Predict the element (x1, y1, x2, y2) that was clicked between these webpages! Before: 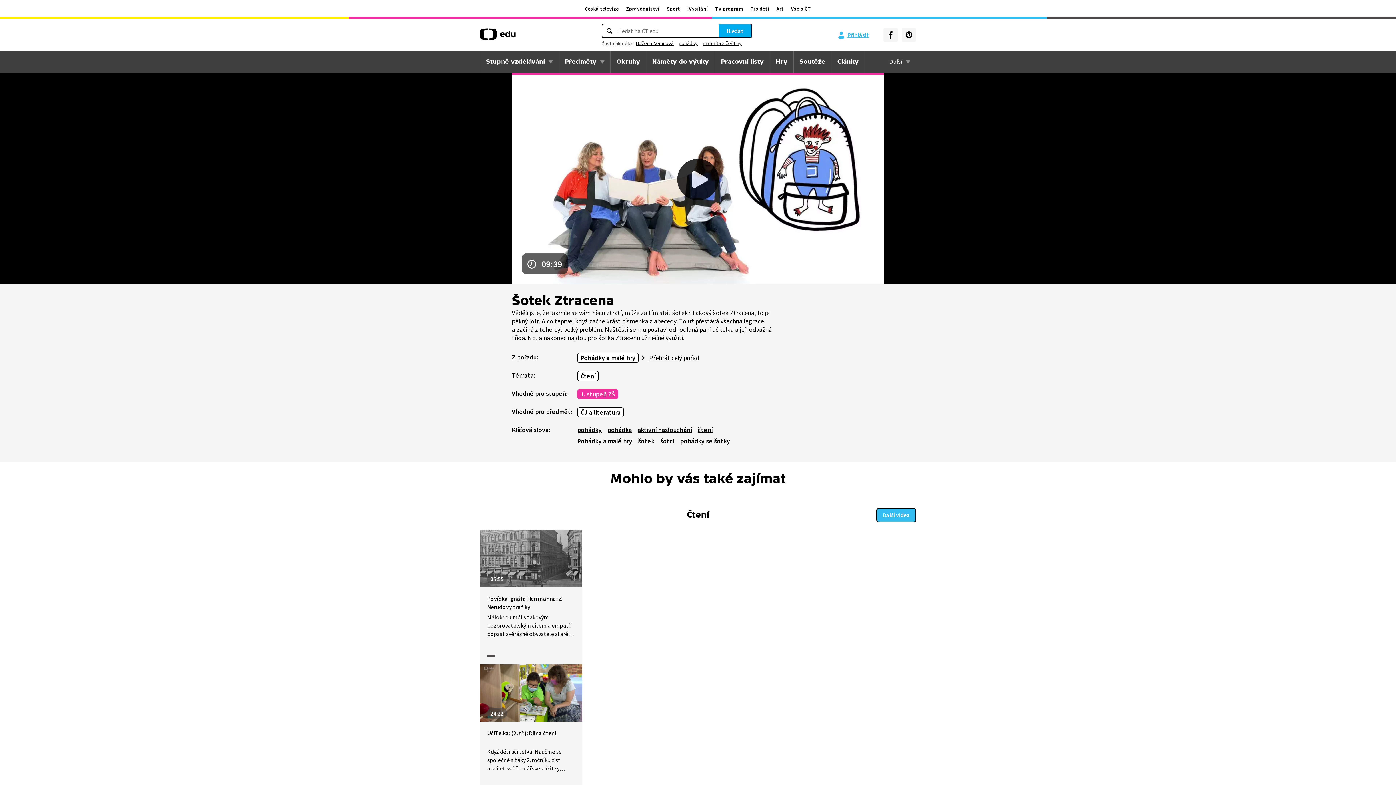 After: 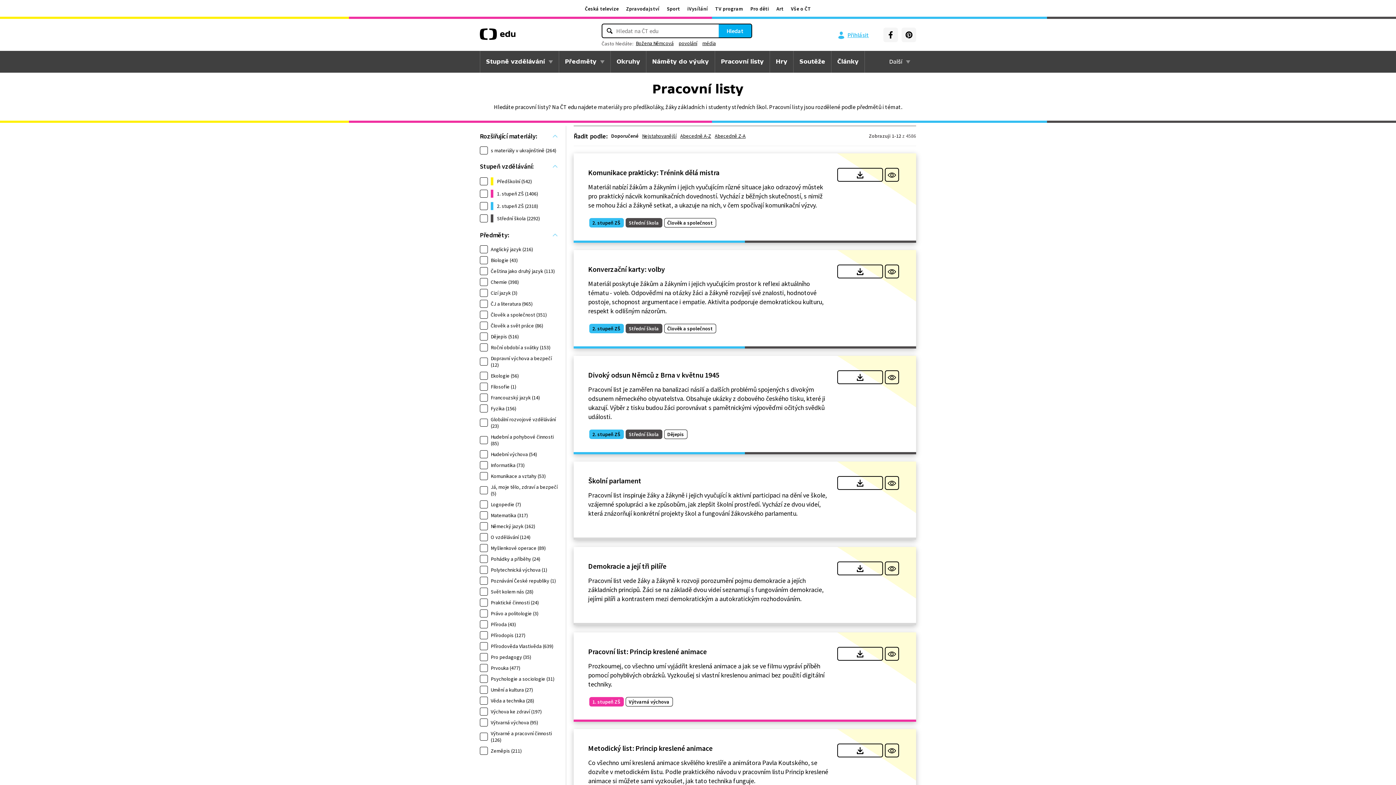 Action: label: Pracovní listy bbox: (715, 50, 769, 72)